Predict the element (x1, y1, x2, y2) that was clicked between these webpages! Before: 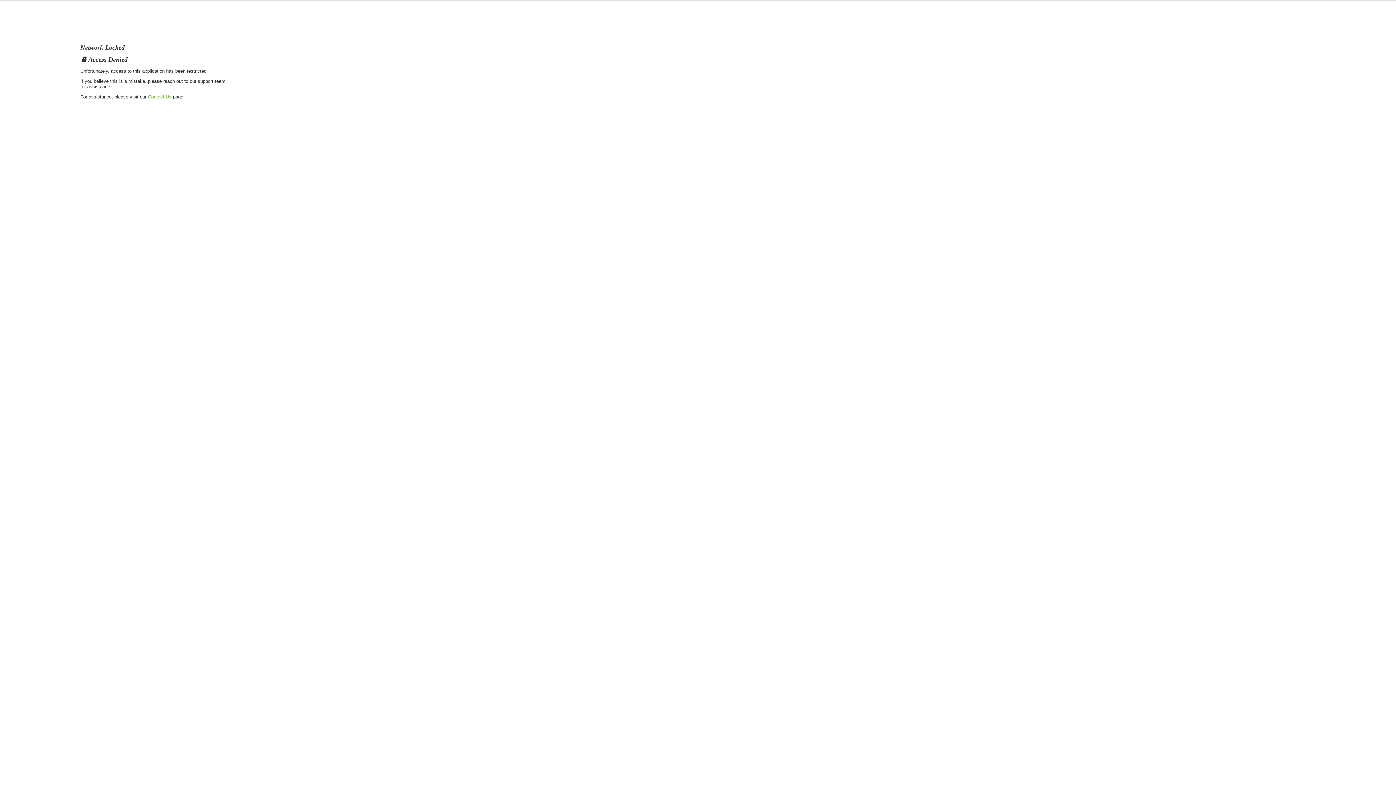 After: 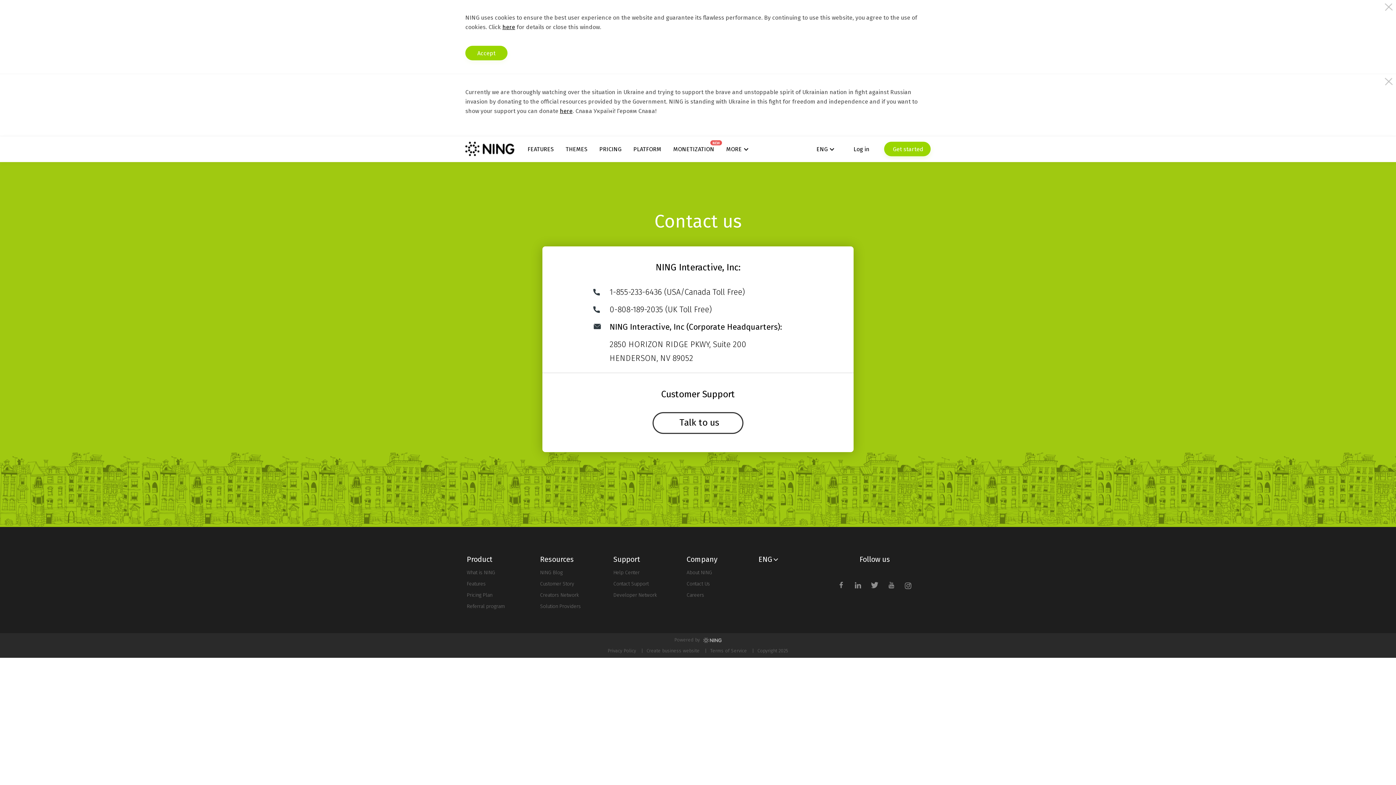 Action: label: Contact Us bbox: (148, 94, 171, 99)